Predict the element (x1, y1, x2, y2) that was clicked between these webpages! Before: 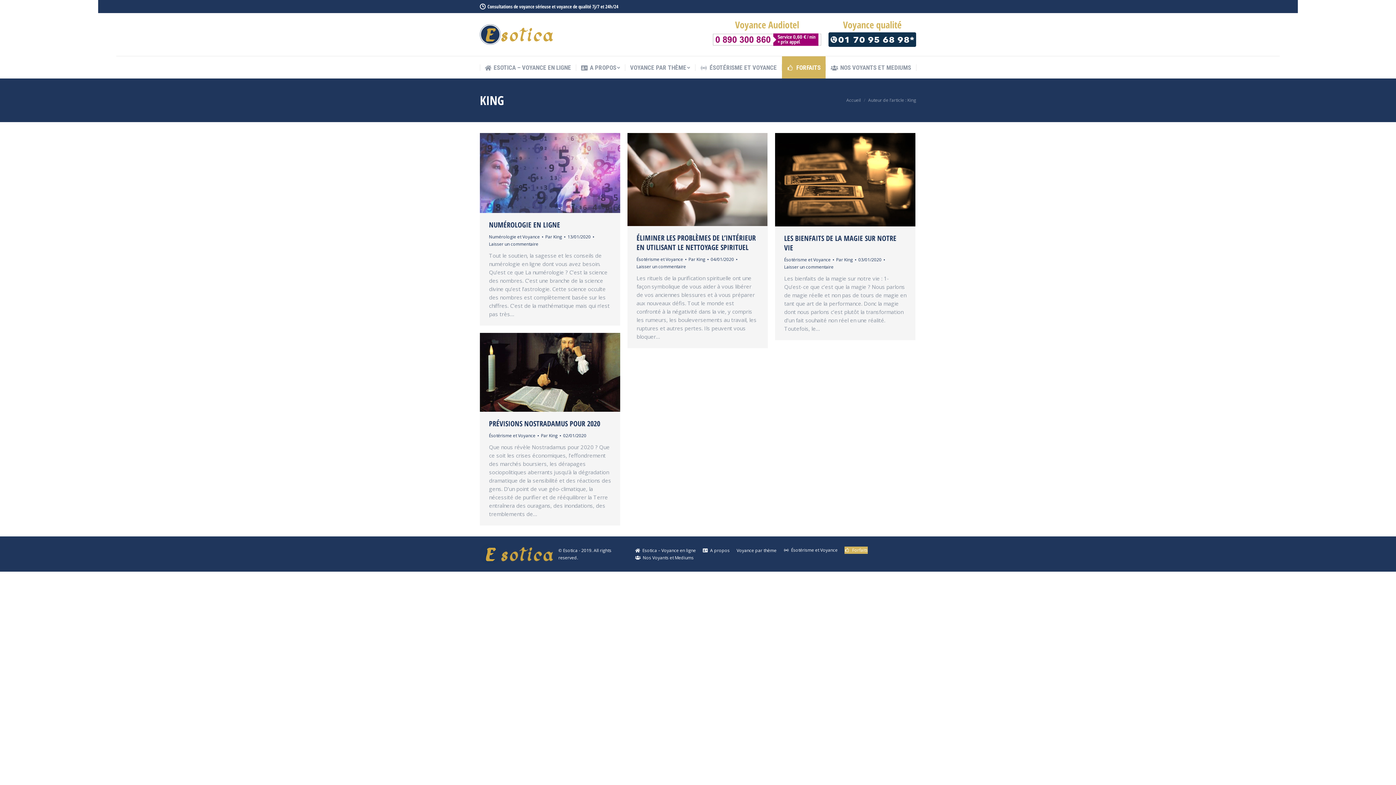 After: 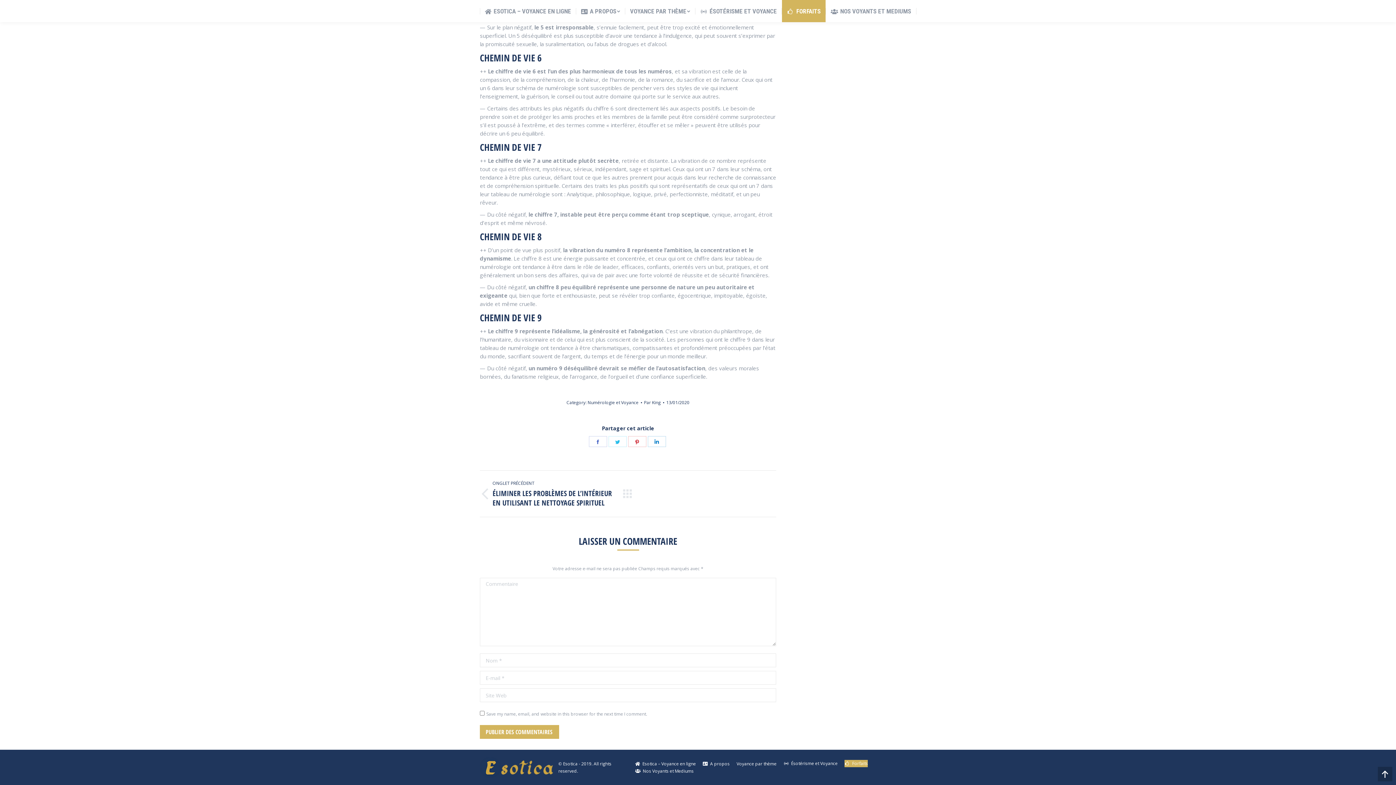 Action: bbox: (489, 240, 538, 248) label: Laisser un commentaire